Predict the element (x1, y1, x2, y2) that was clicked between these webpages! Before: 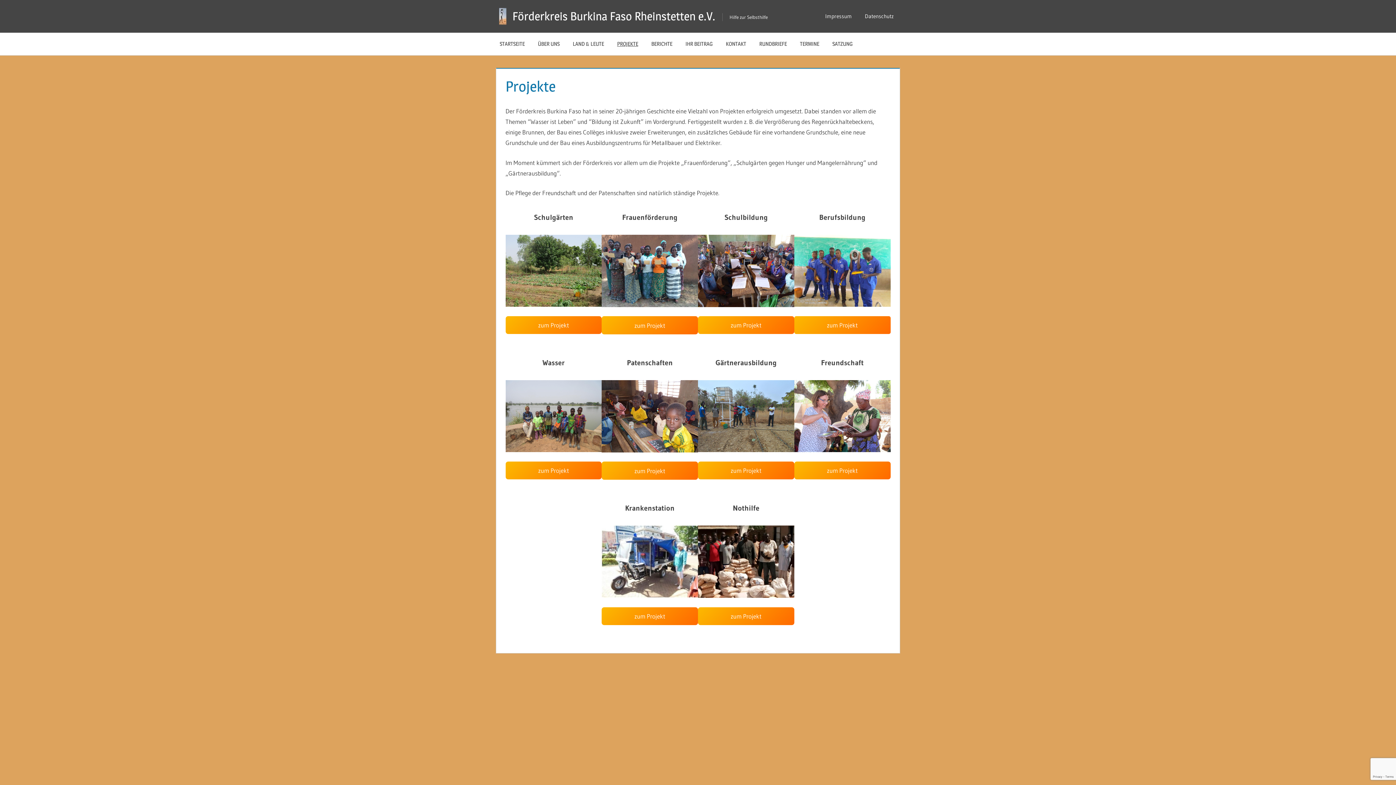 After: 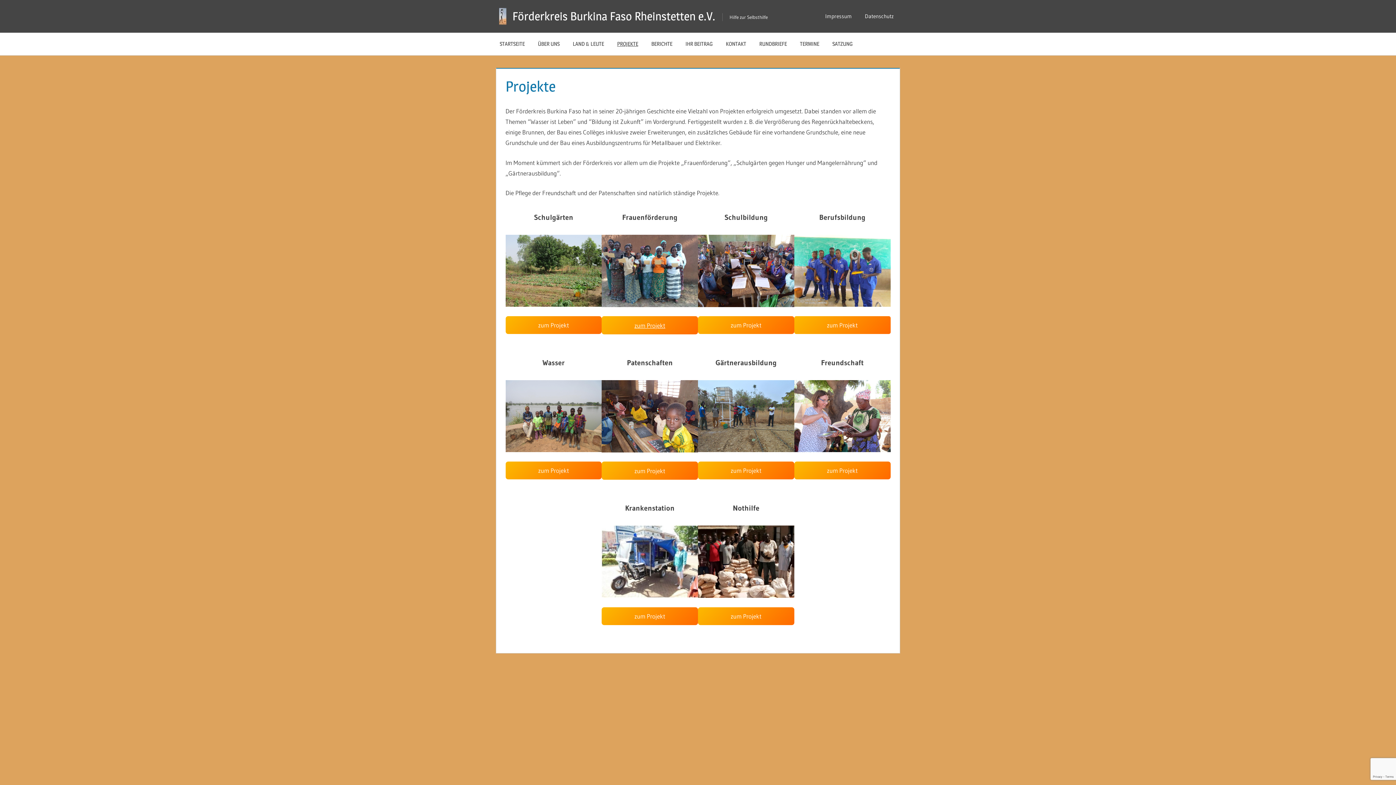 Action: bbox: (601, 316, 698, 334) label: zum Projekt